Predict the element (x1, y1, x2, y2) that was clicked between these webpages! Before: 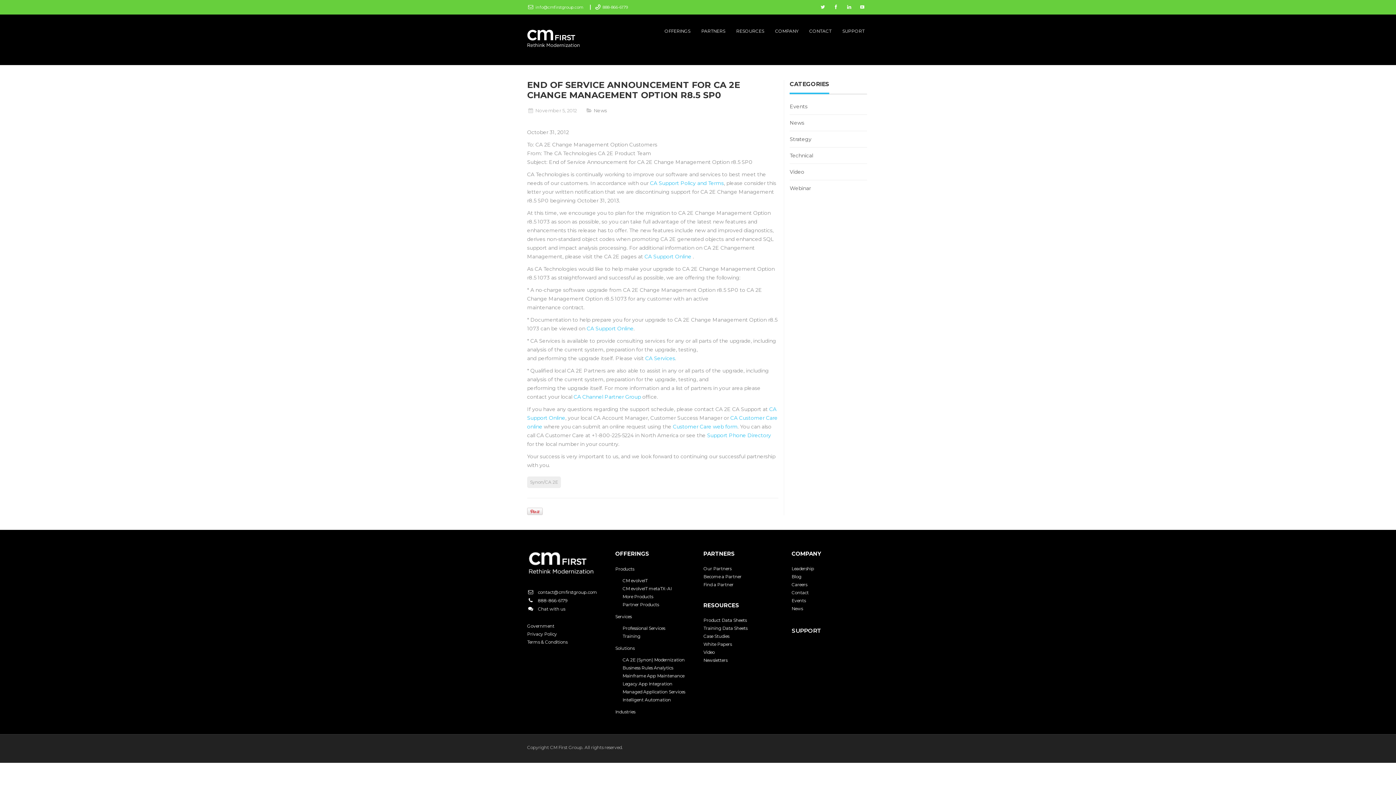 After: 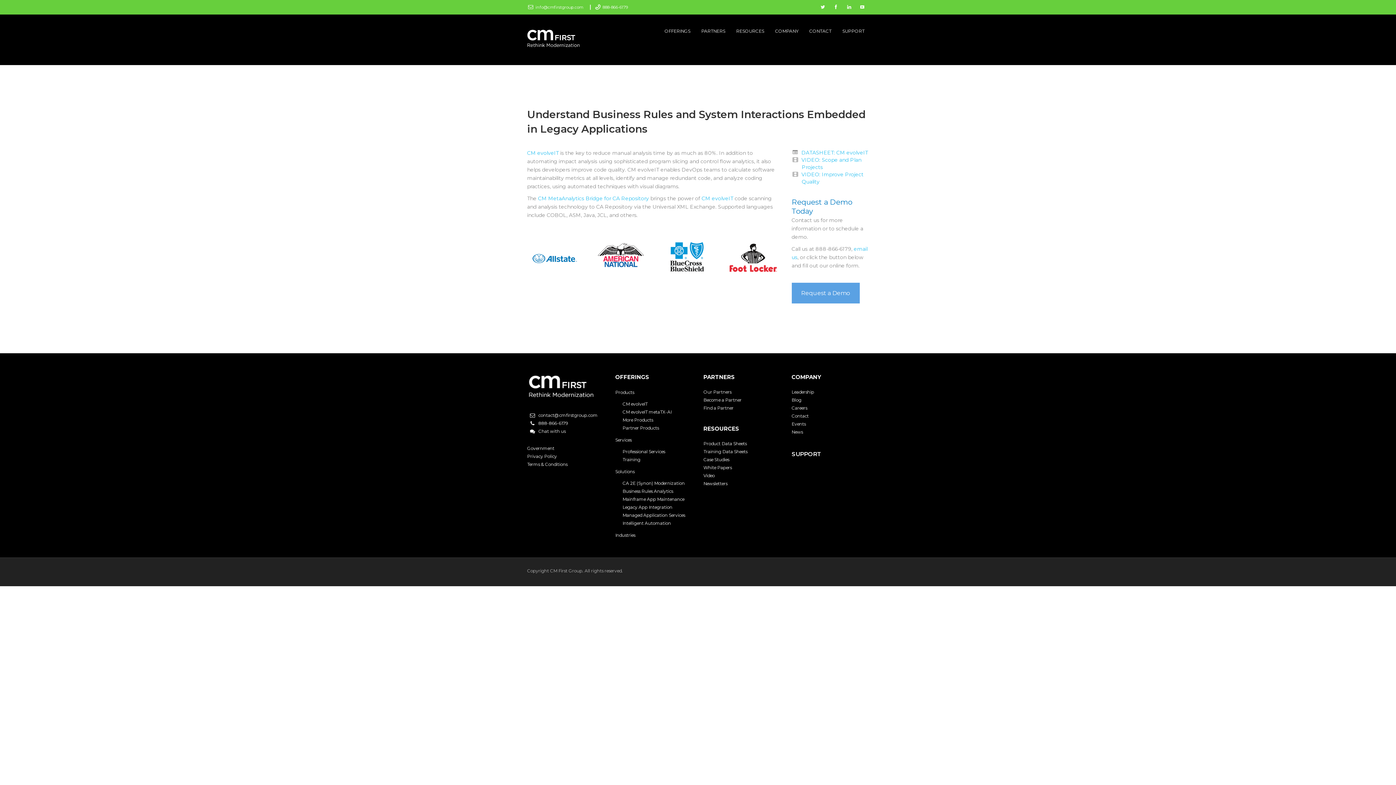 Action: bbox: (622, 673, 684, 678) label: Mainframe App Maintenance